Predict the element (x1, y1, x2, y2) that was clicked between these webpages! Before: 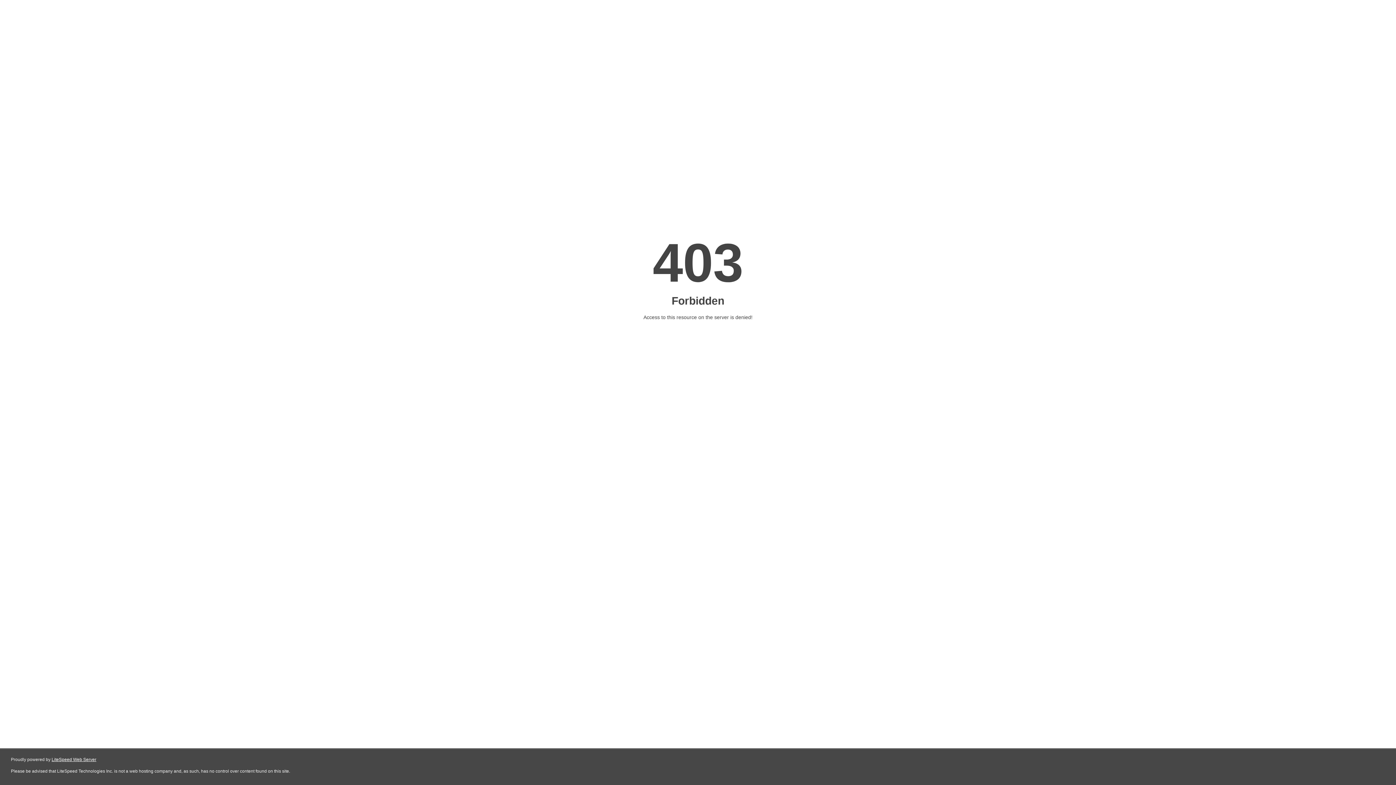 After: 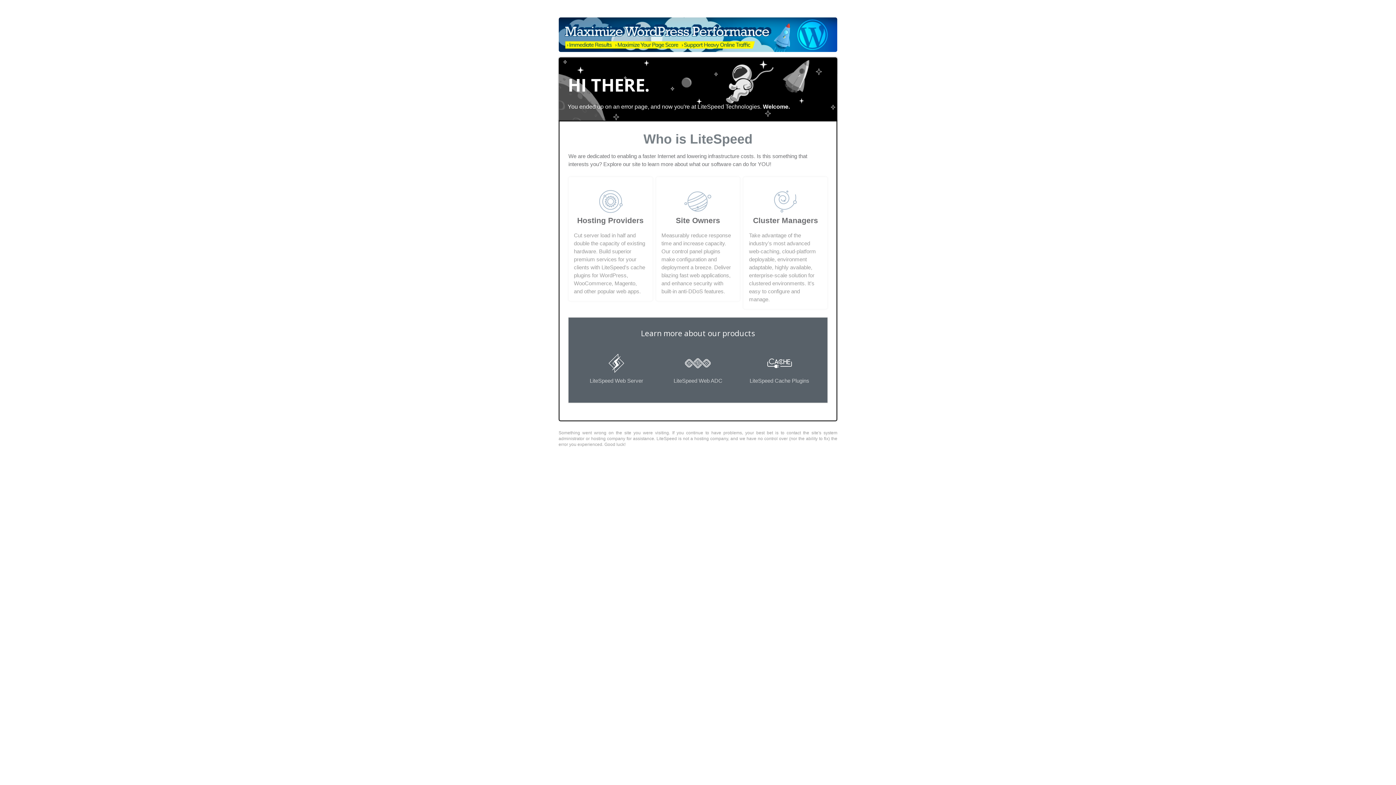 Action: label: LiteSpeed Web Server bbox: (51, 757, 96, 762)